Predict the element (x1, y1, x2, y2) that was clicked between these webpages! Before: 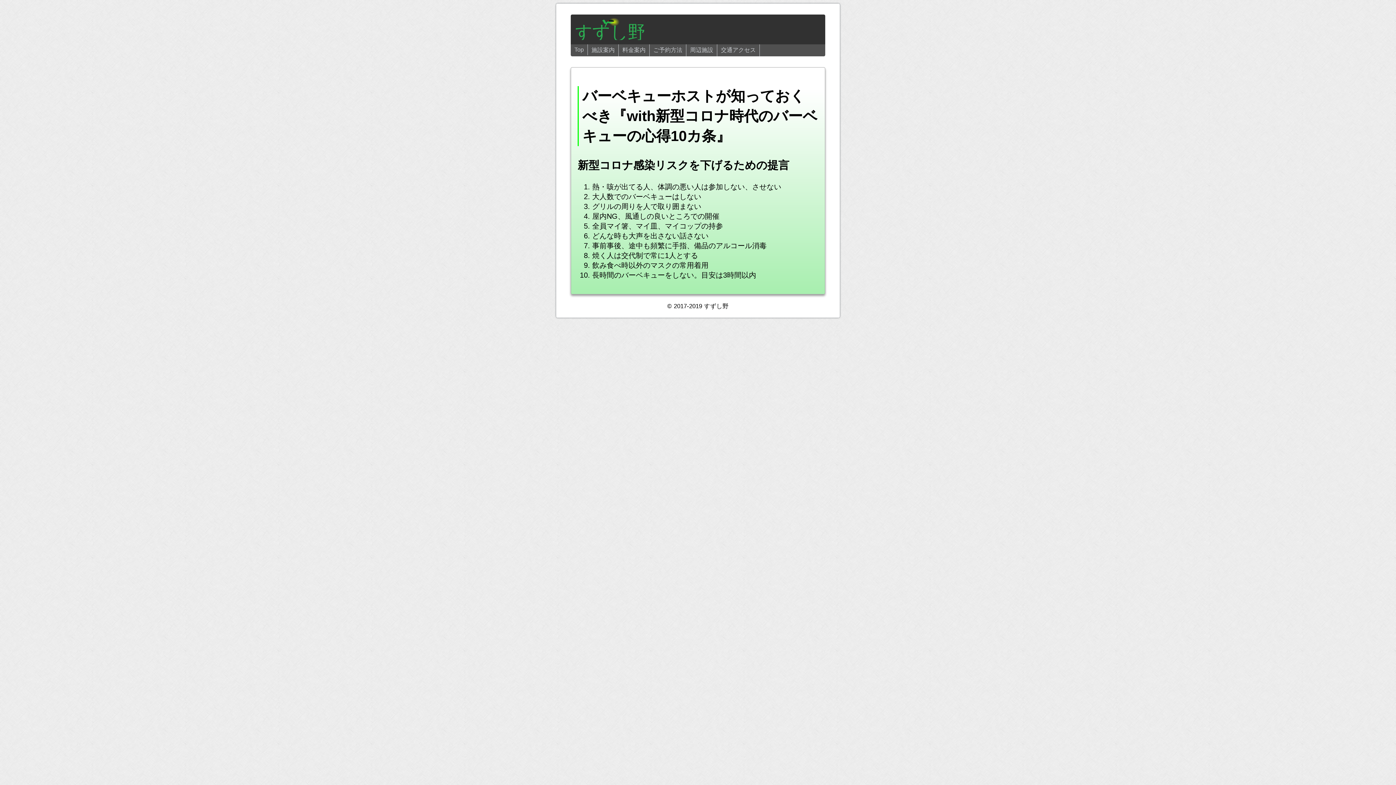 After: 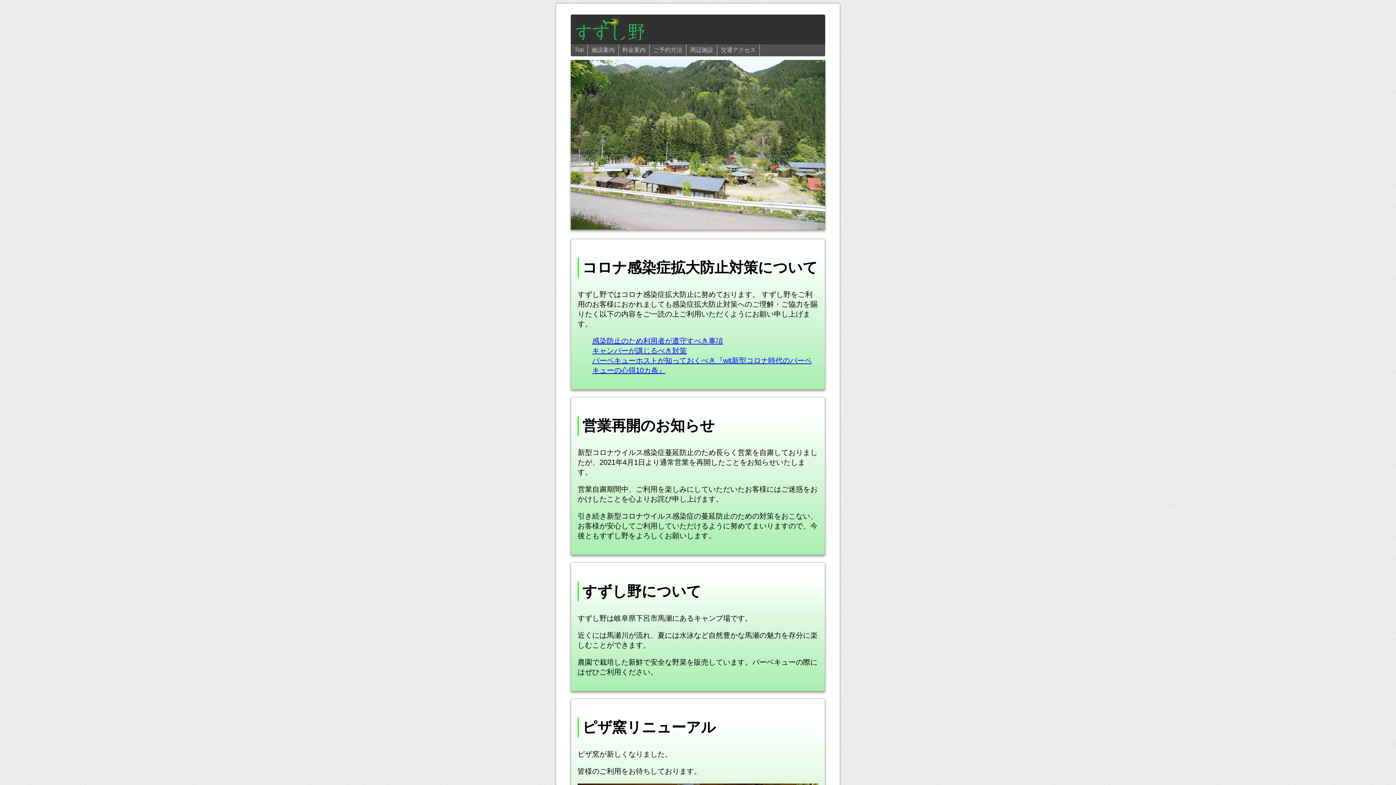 Action: bbox: (570, 44, 587, 55) label: Top